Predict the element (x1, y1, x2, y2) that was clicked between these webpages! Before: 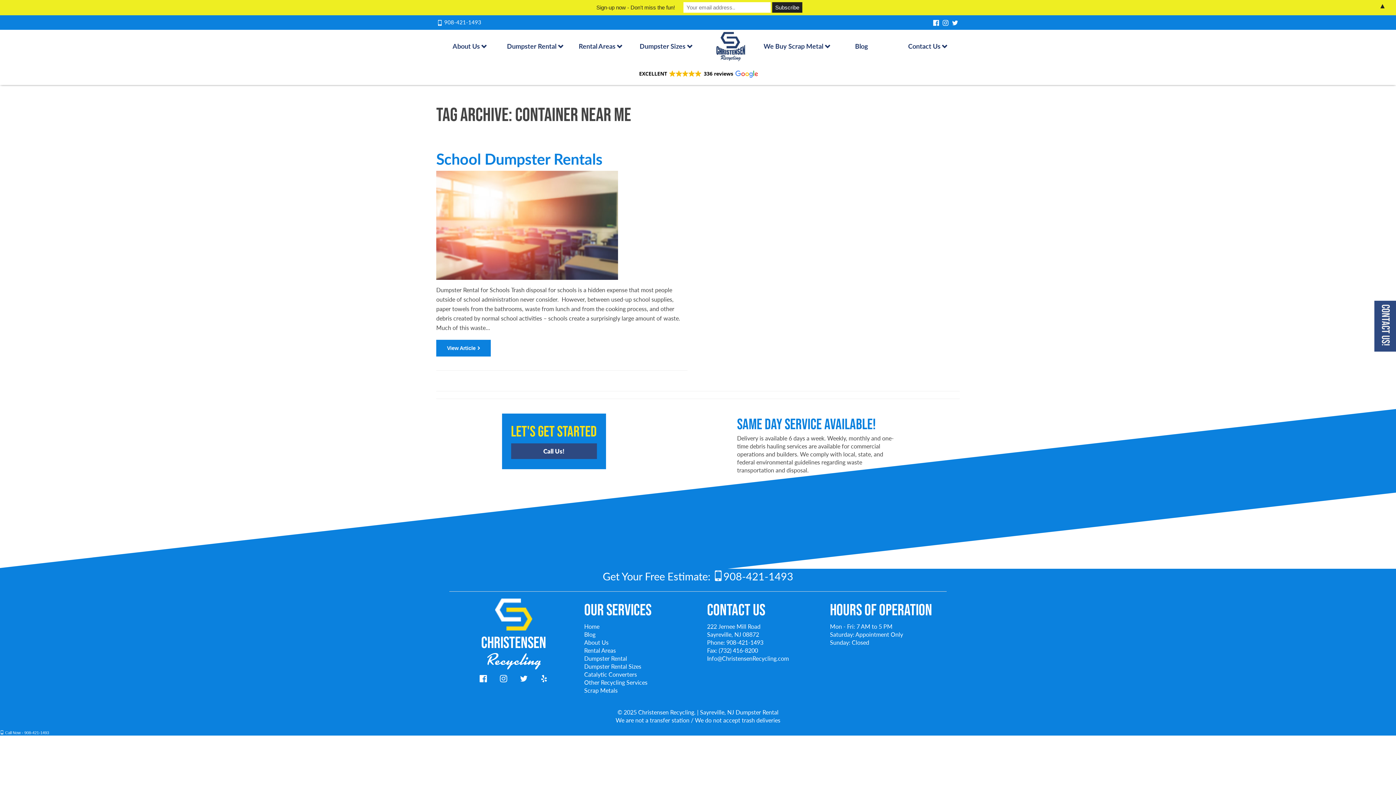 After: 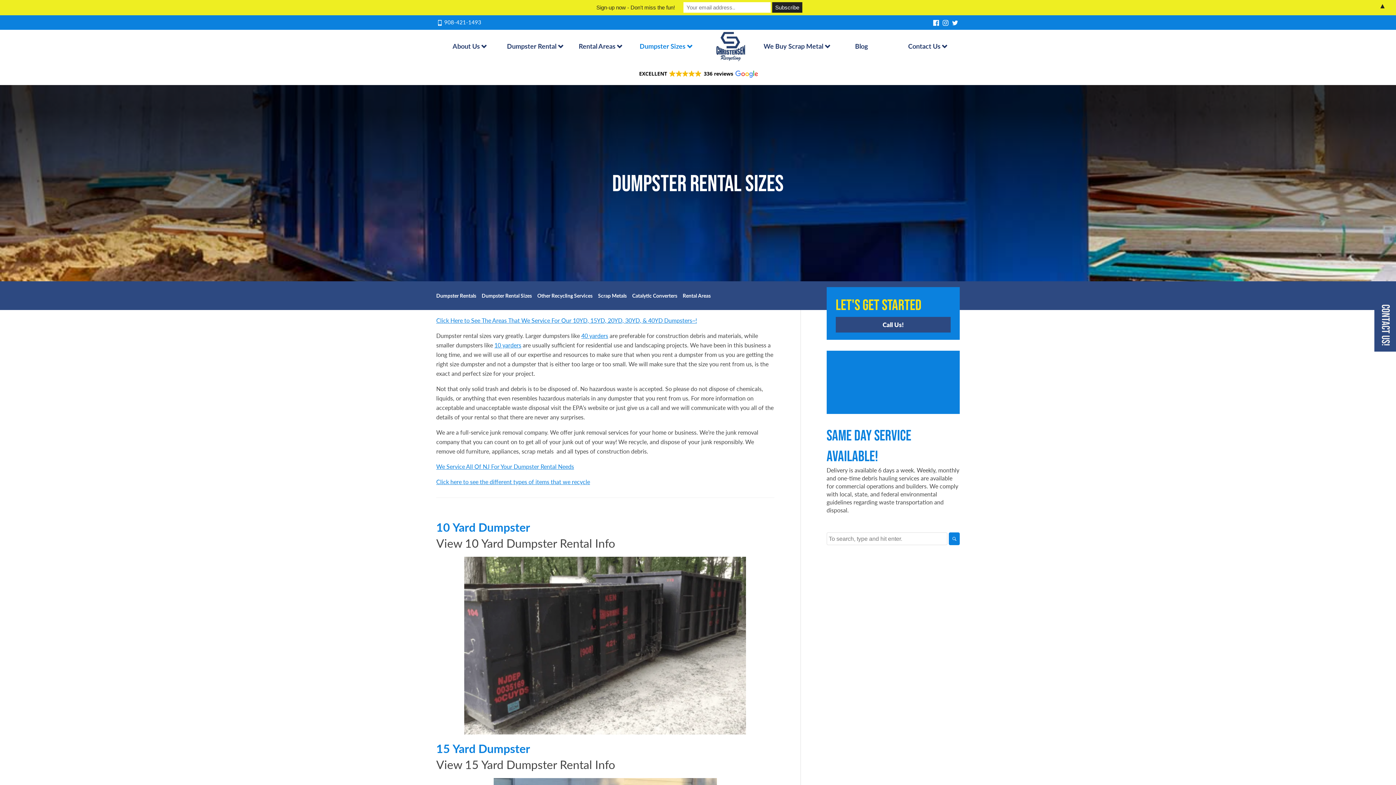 Action: label: Dumpster Sizes bbox: (632, 29, 698, 62)